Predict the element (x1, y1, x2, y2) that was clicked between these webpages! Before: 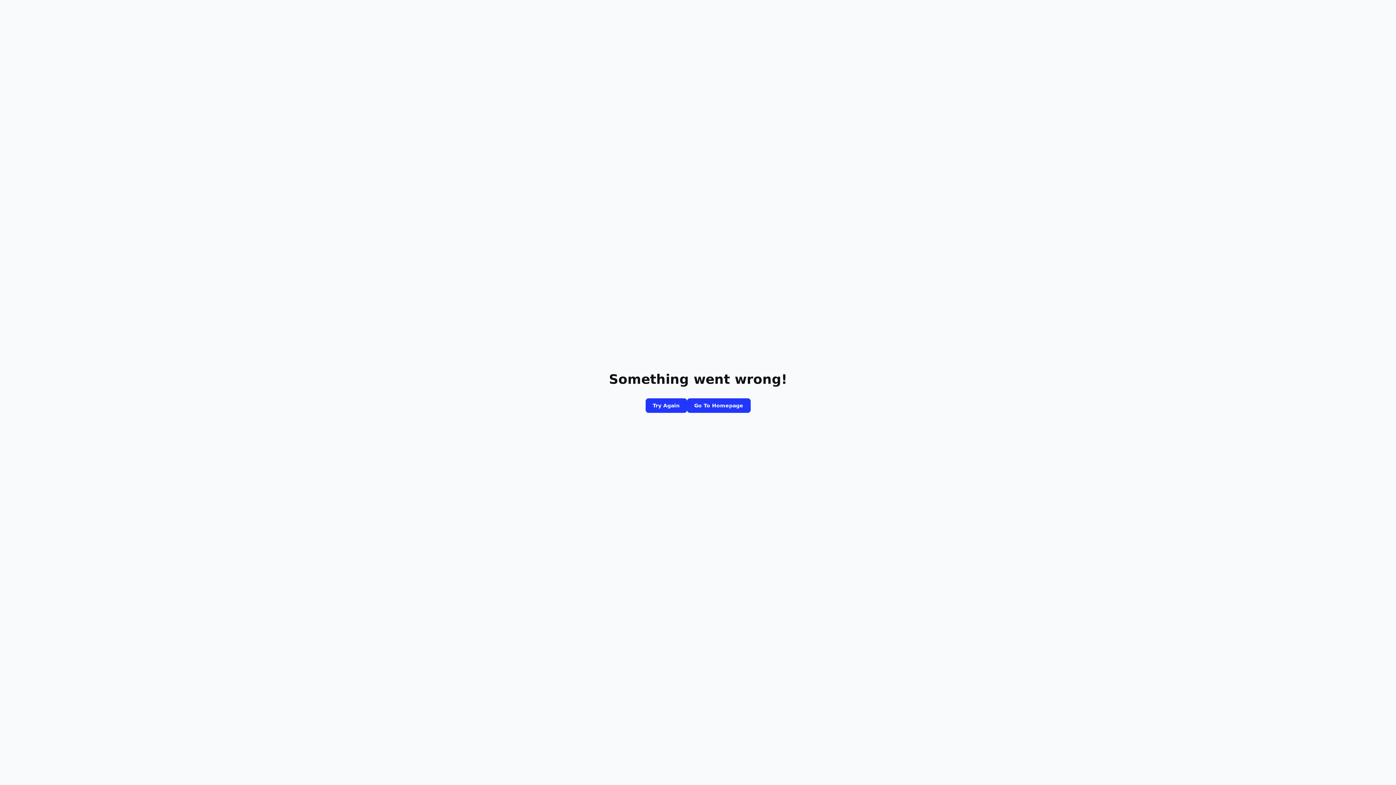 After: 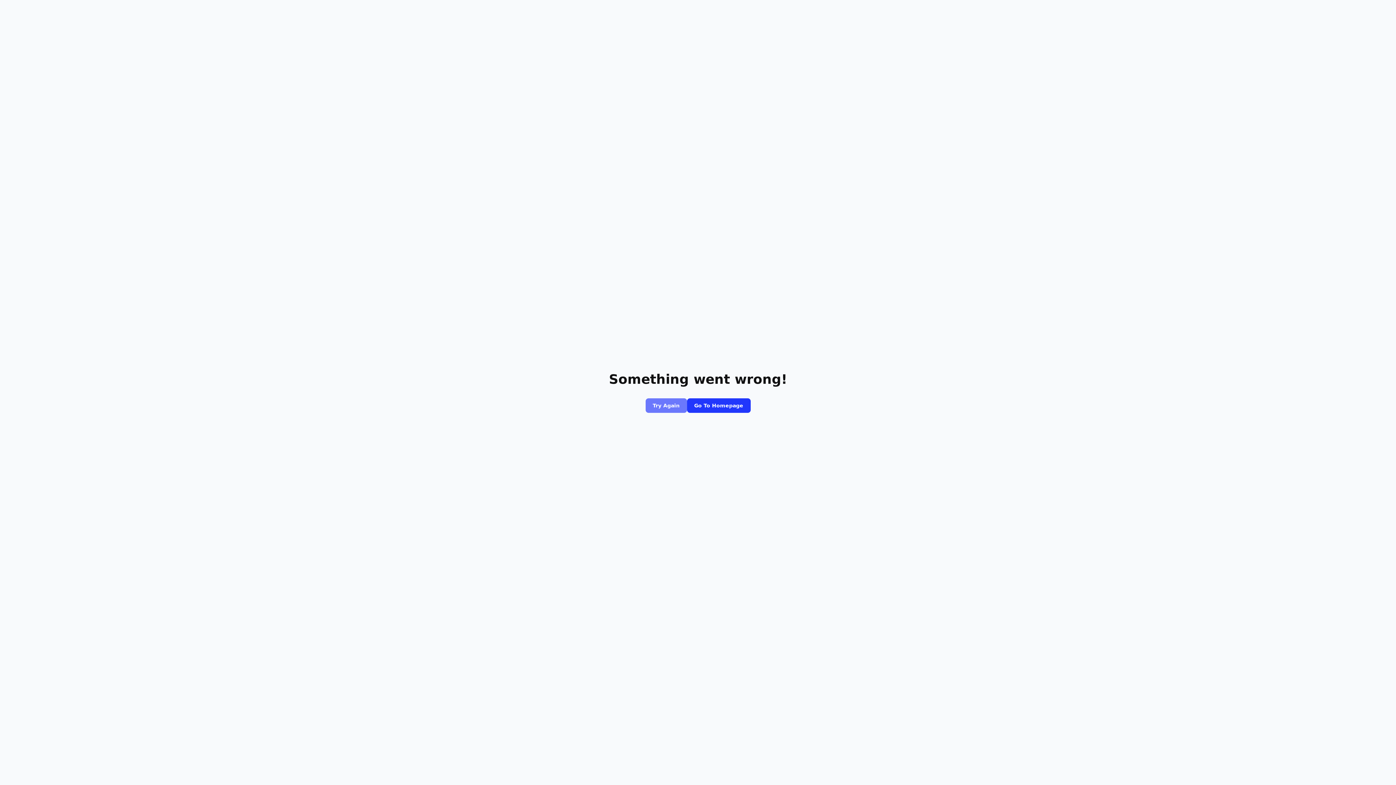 Action: bbox: (645, 398, 687, 413) label: Try Again